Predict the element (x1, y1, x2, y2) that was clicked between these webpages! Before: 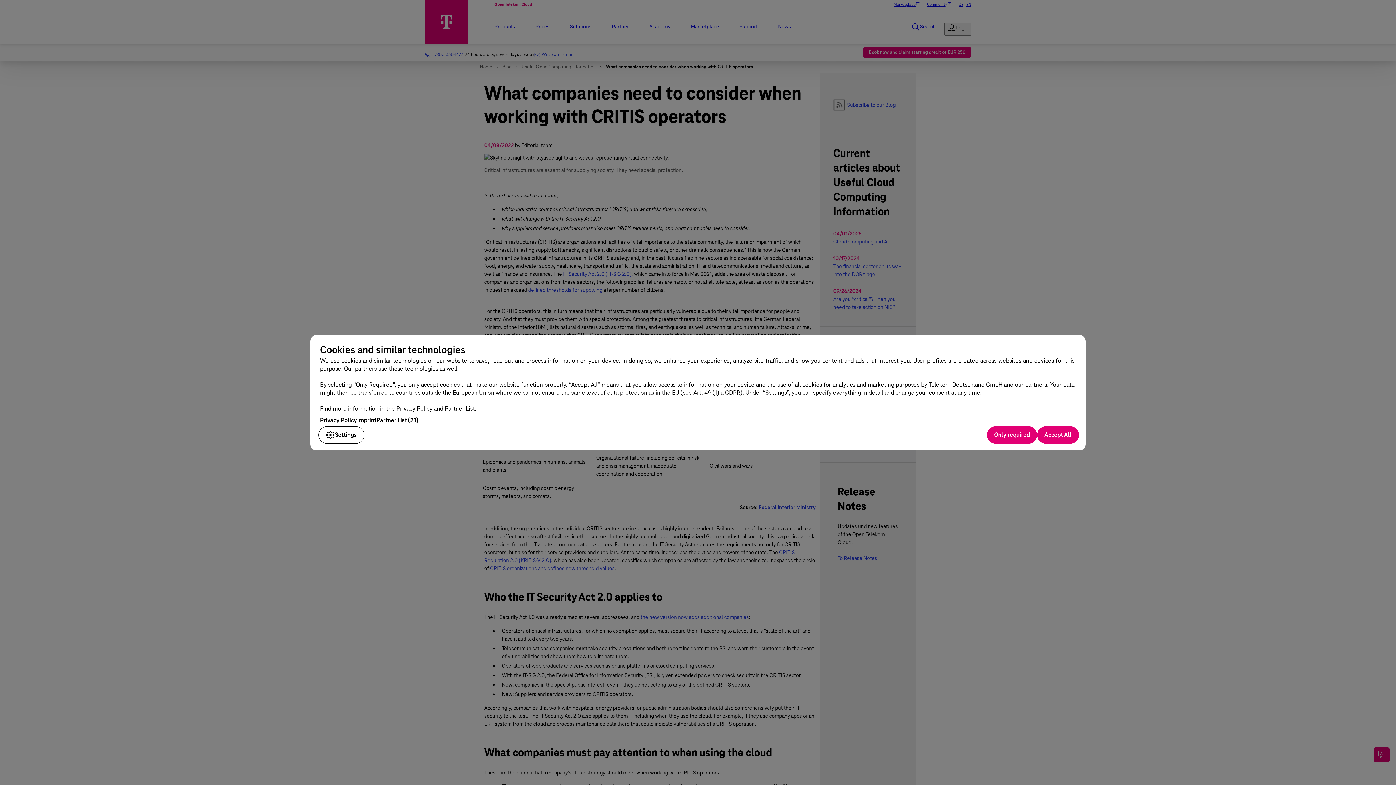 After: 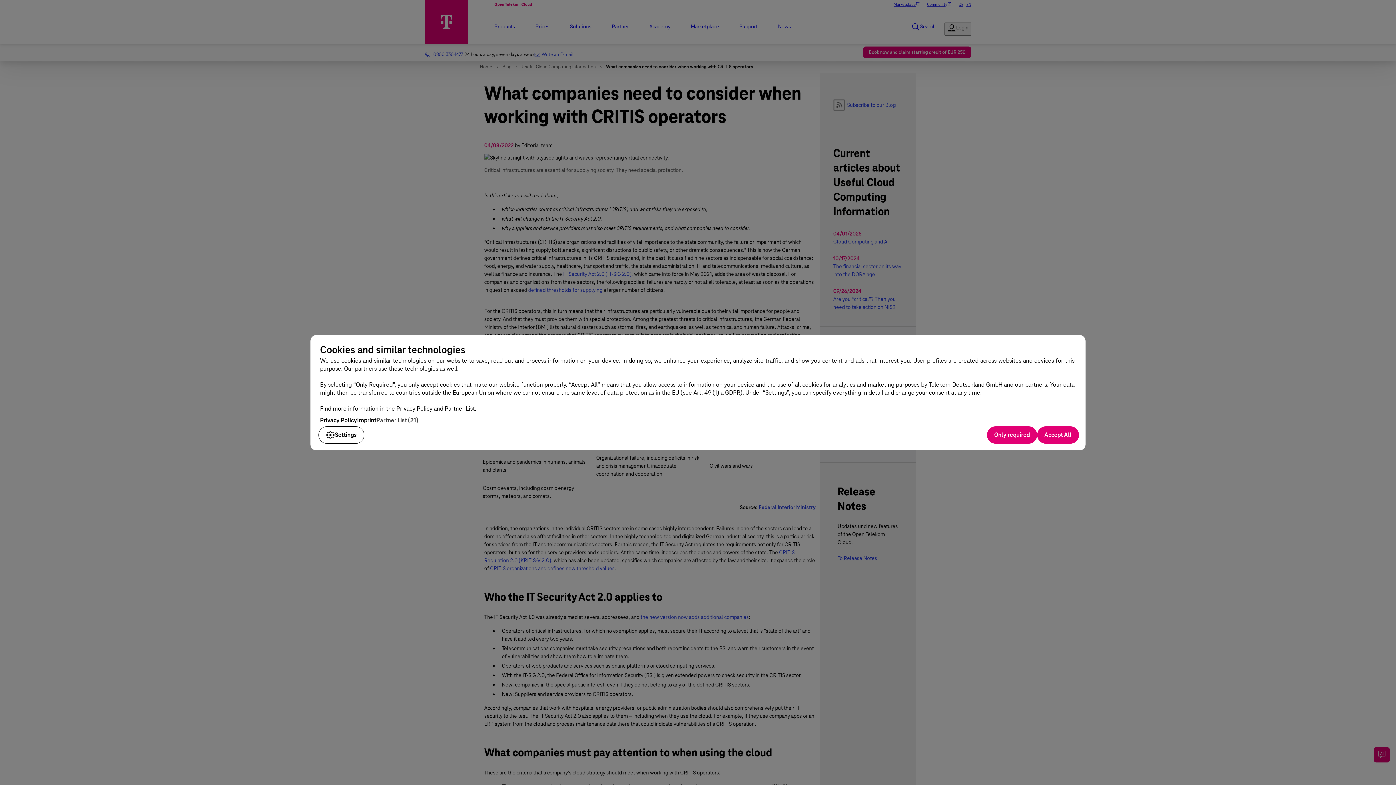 Action: bbox: (376, 416, 418, 424) label: Partner List (21)